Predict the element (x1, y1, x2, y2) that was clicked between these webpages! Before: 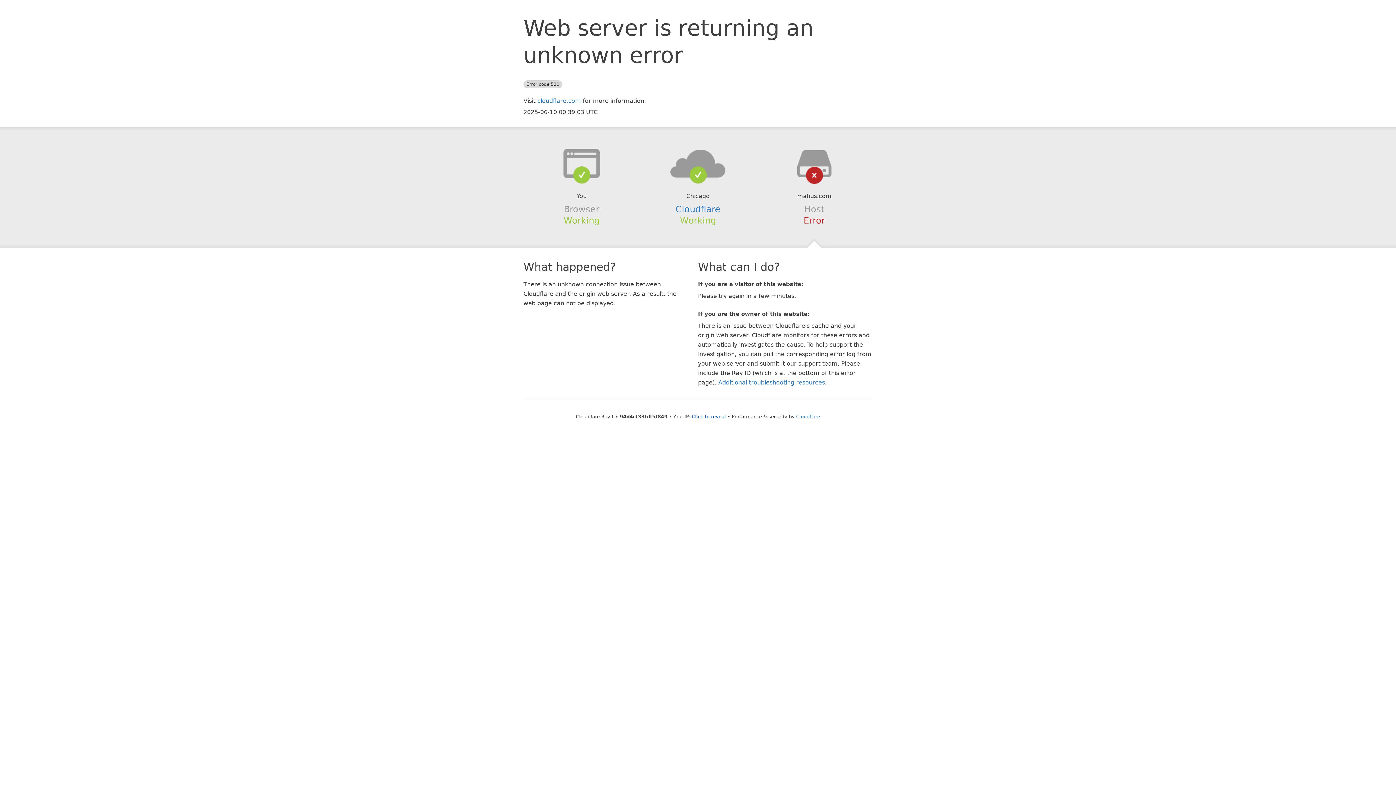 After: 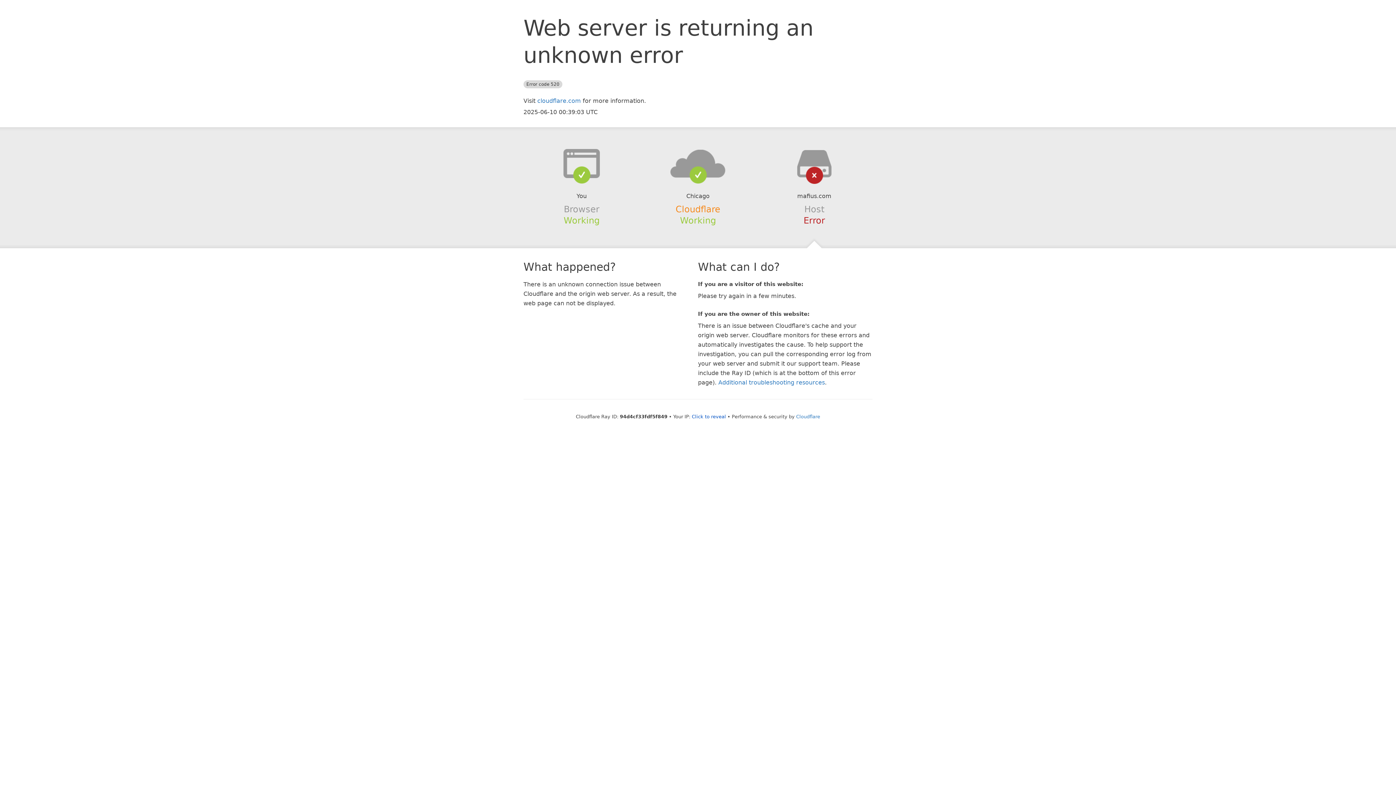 Action: bbox: (675, 204, 720, 214) label: Cloudflare